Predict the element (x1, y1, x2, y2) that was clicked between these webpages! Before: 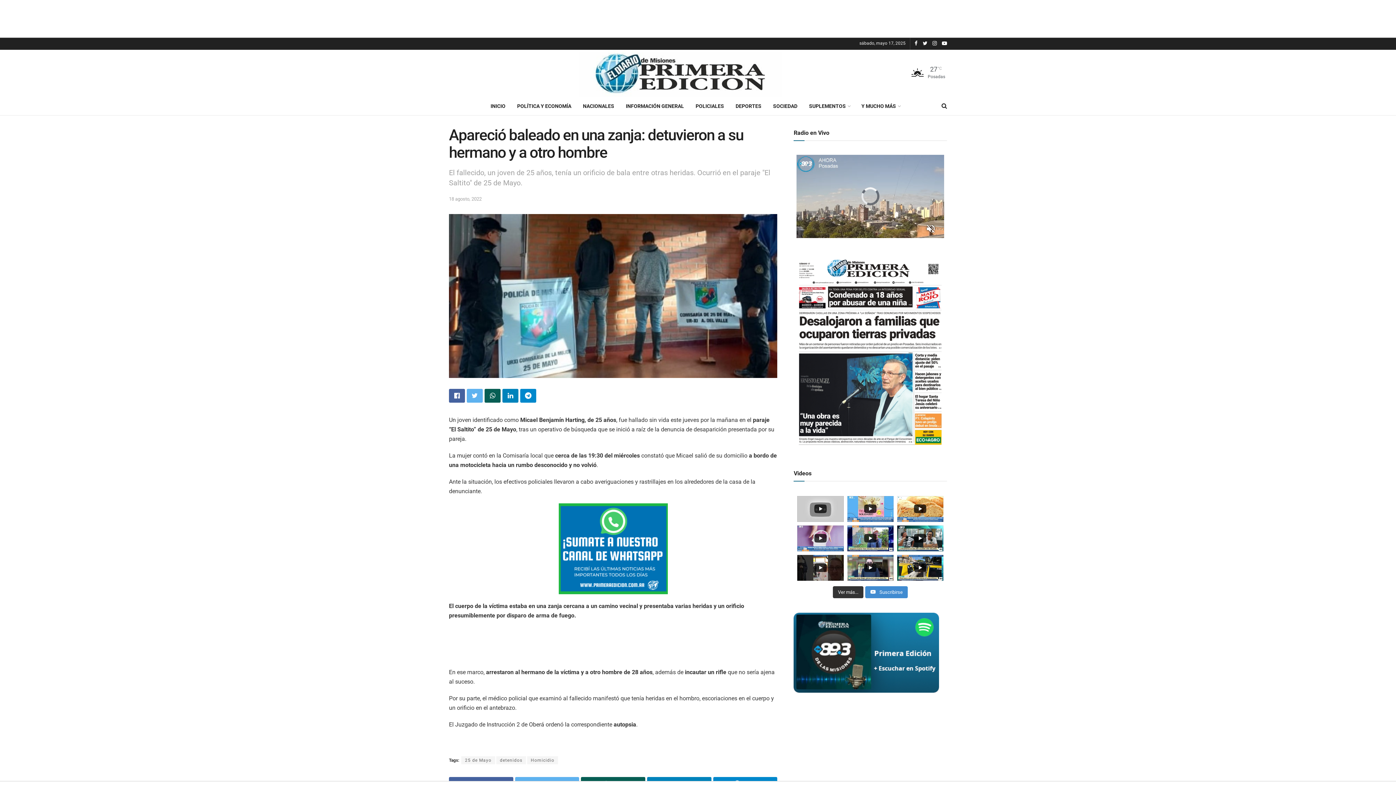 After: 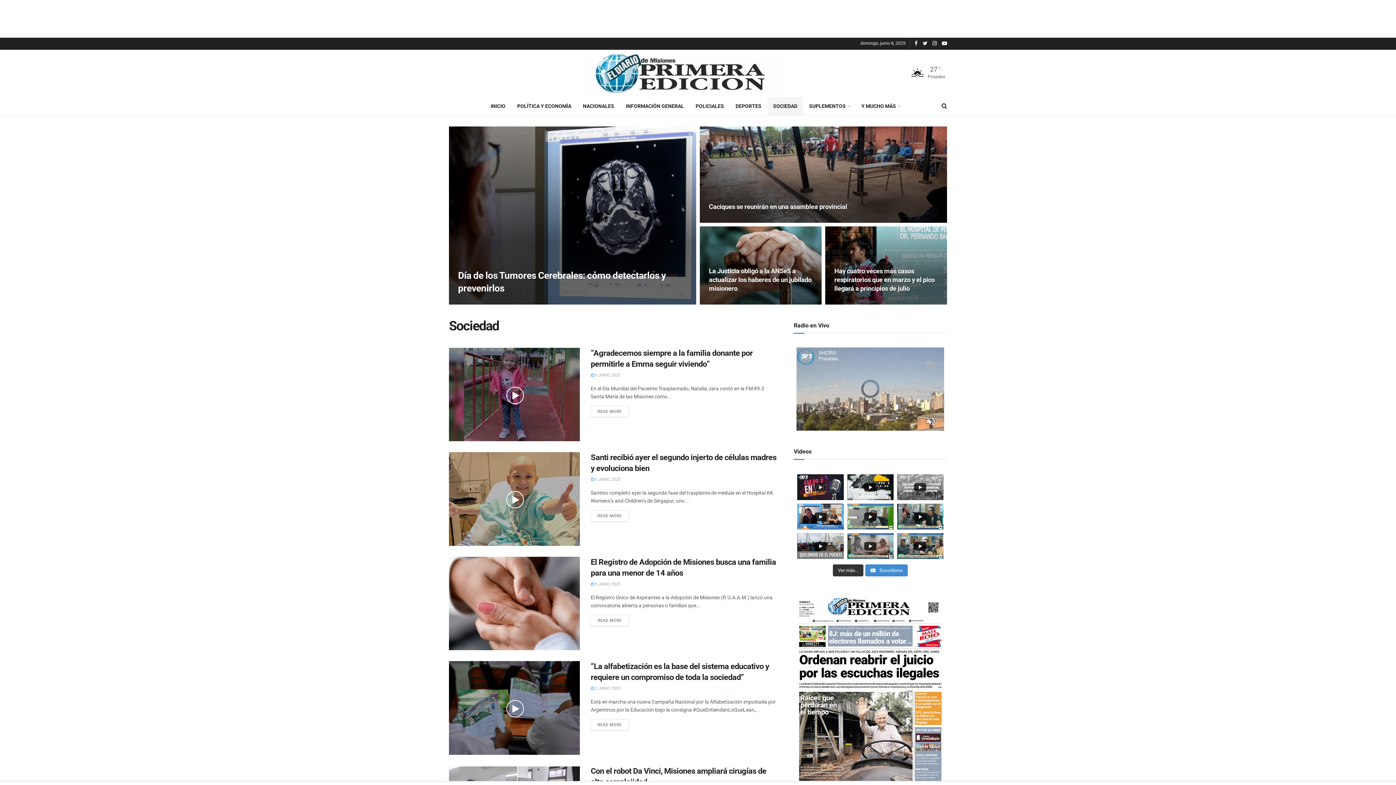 Action: bbox: (767, 97, 803, 115) label: SOCIEDAD